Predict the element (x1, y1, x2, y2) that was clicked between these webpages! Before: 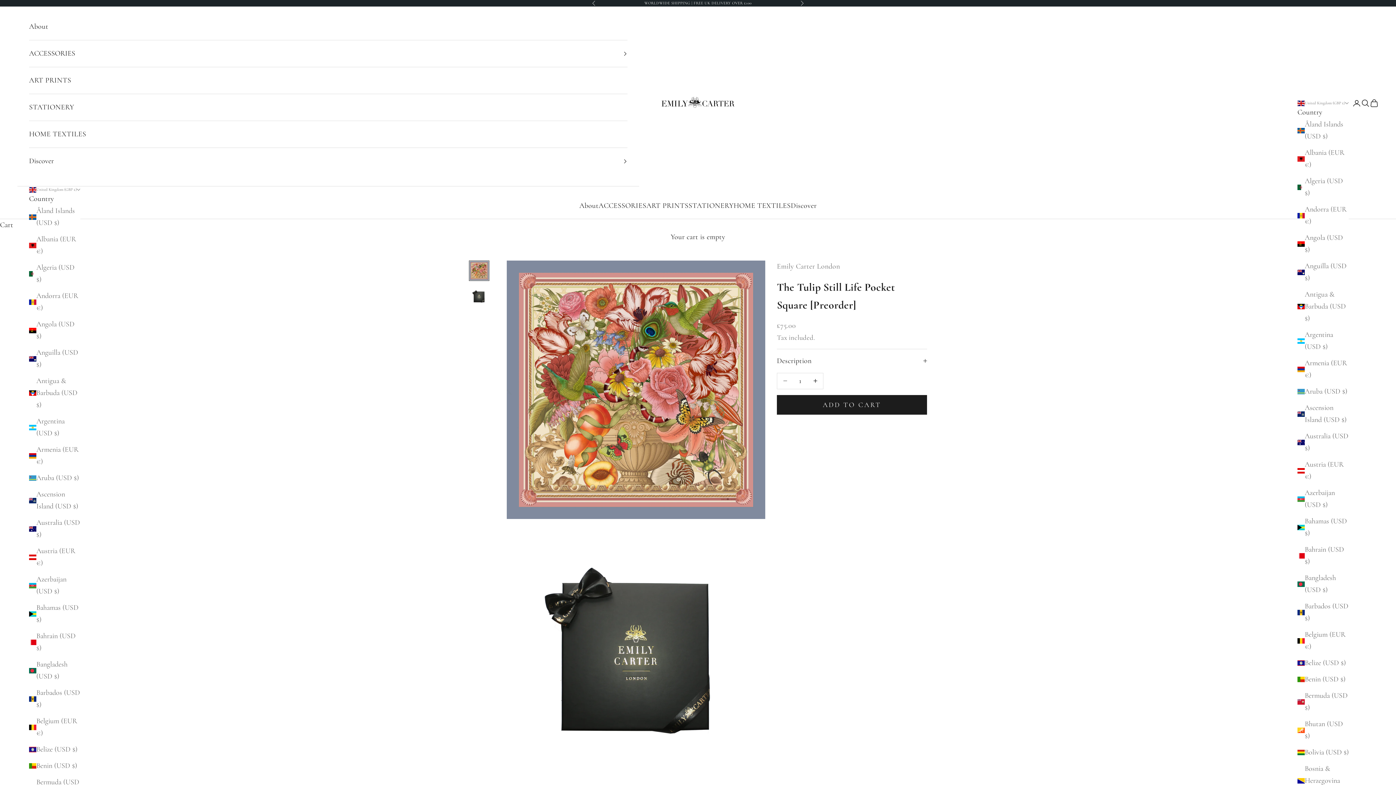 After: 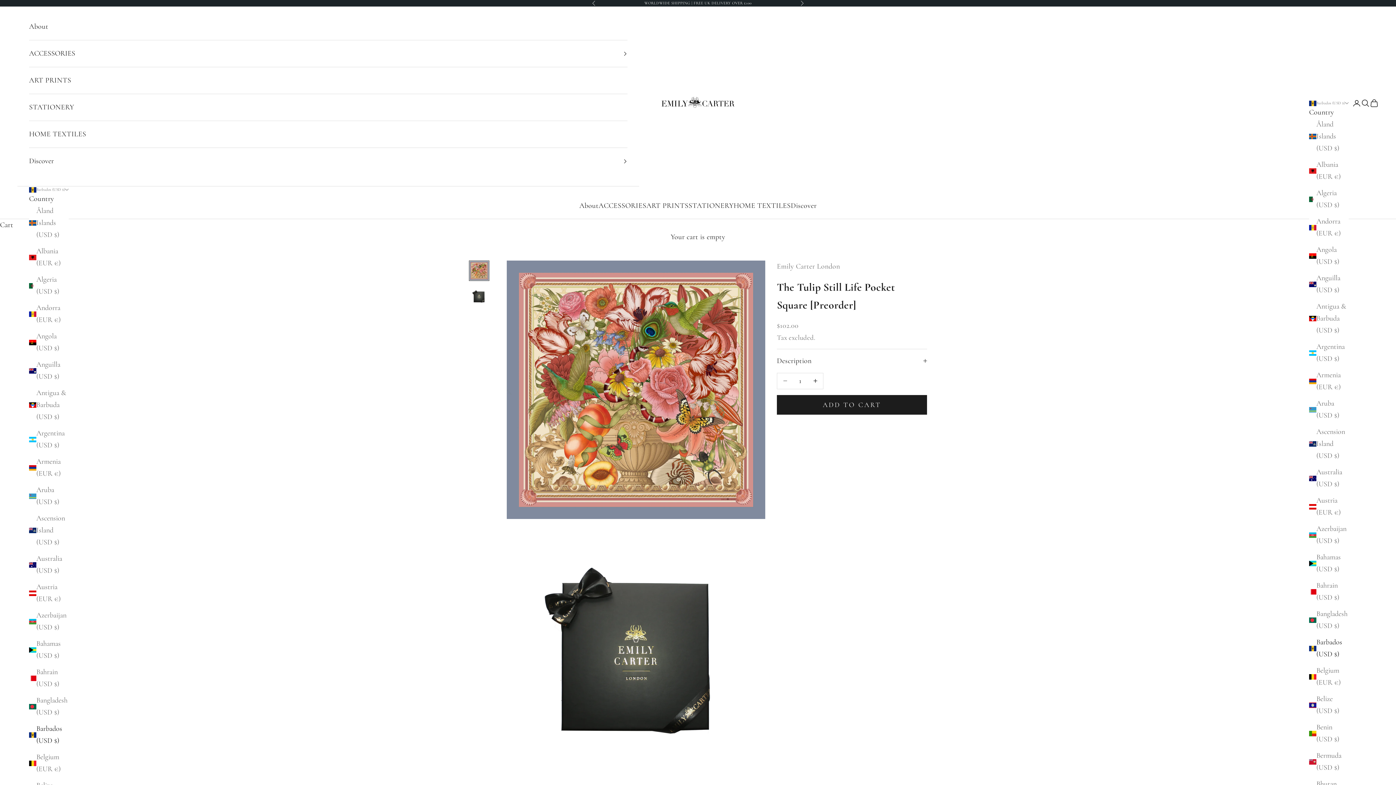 Action: label: Barbados (USD $) bbox: (1297, 600, 1349, 624)